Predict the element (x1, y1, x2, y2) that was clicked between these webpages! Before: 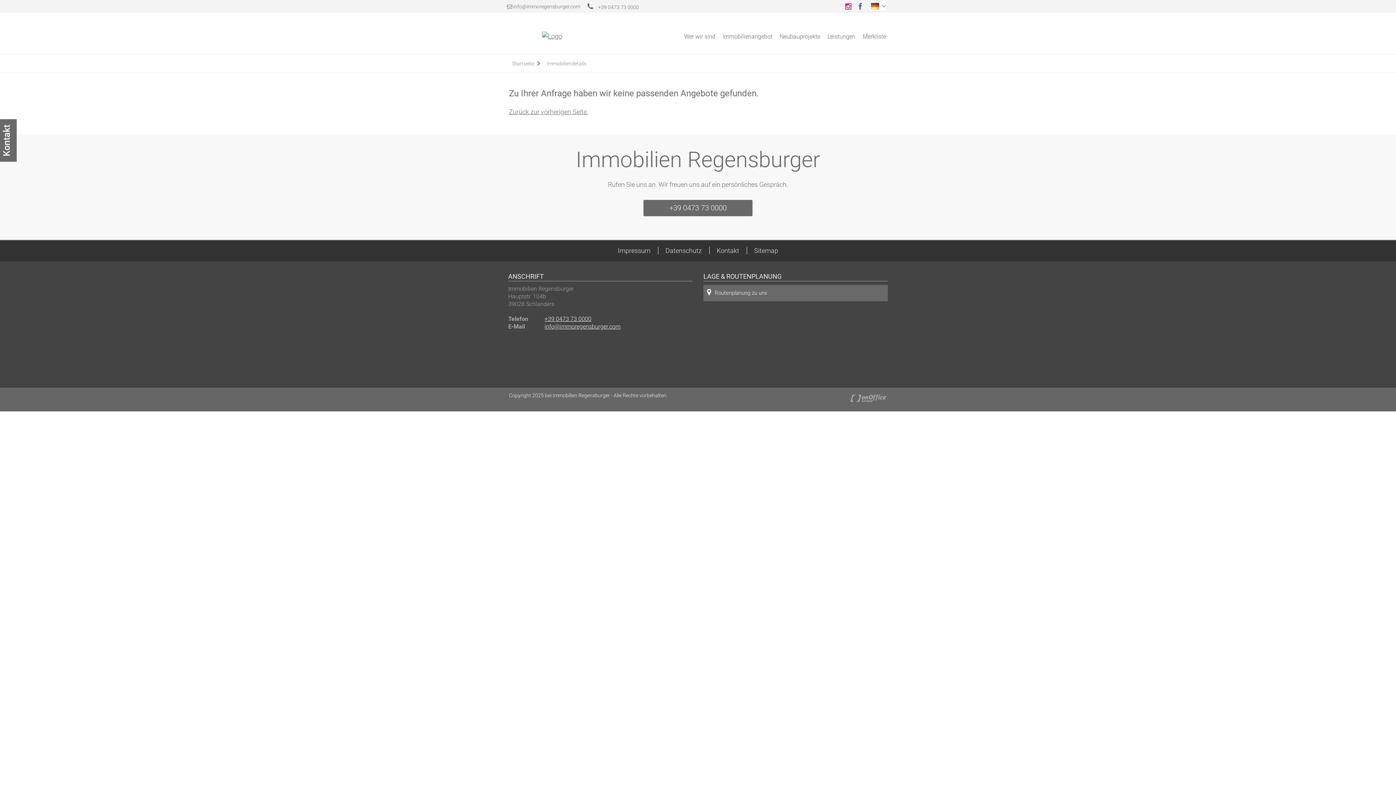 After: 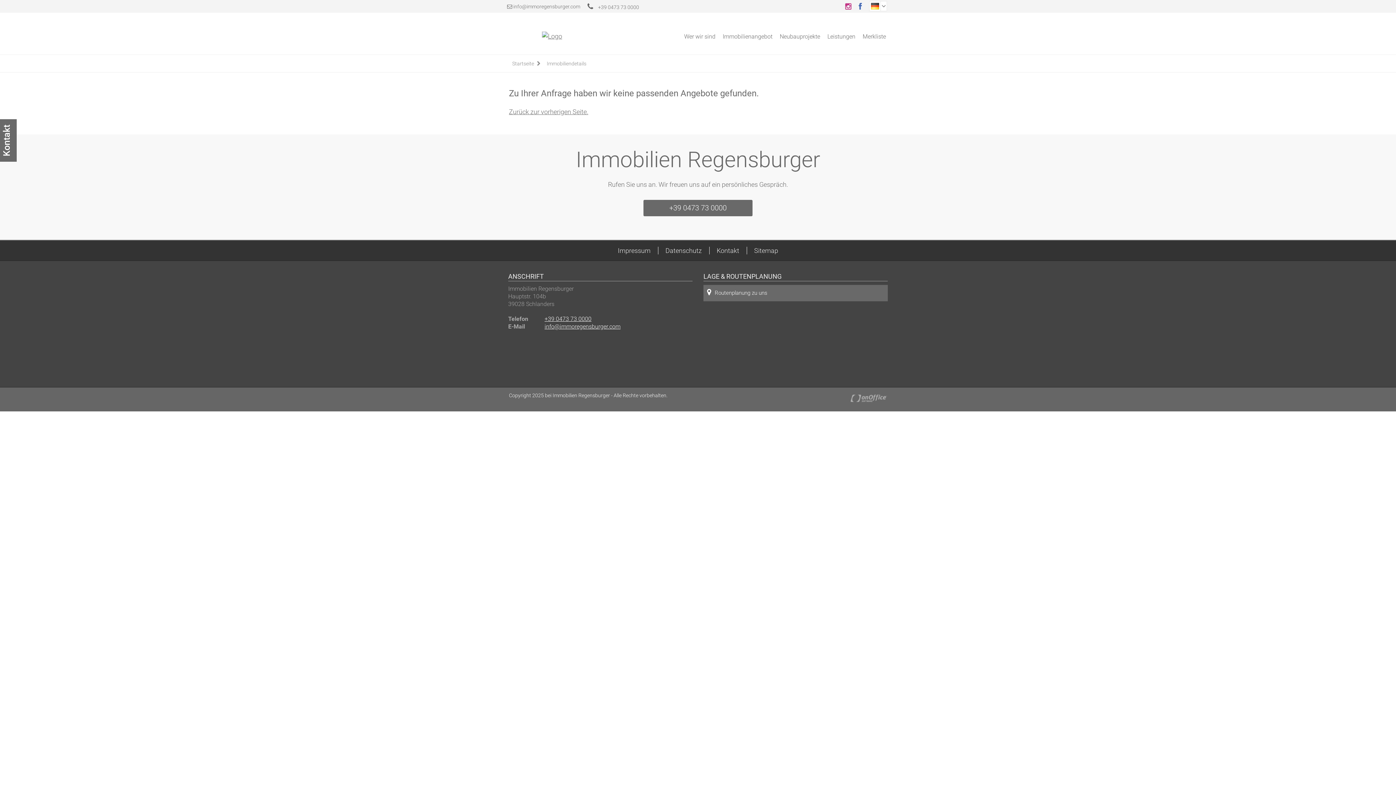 Action: label: +39 0473 73 0000 bbox: (544, 315, 591, 322)